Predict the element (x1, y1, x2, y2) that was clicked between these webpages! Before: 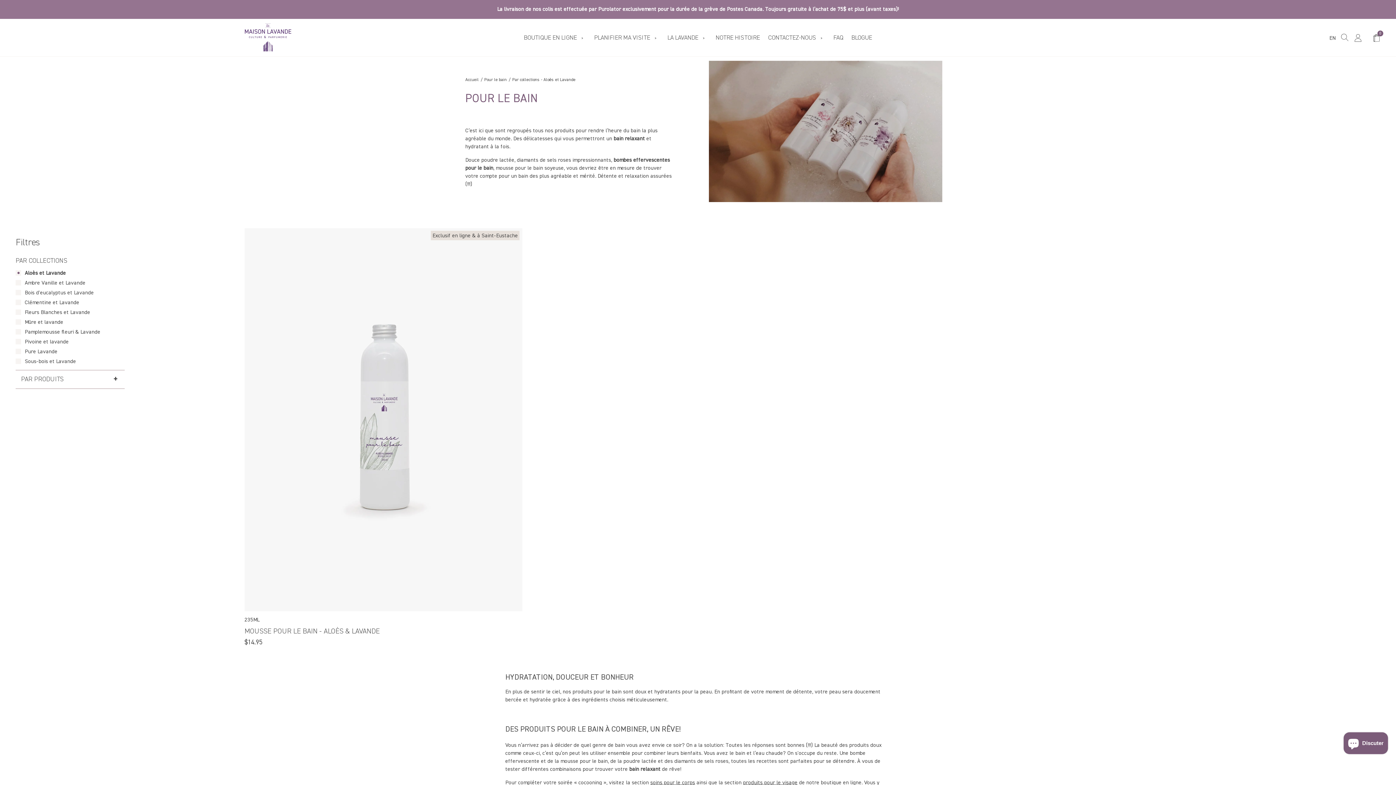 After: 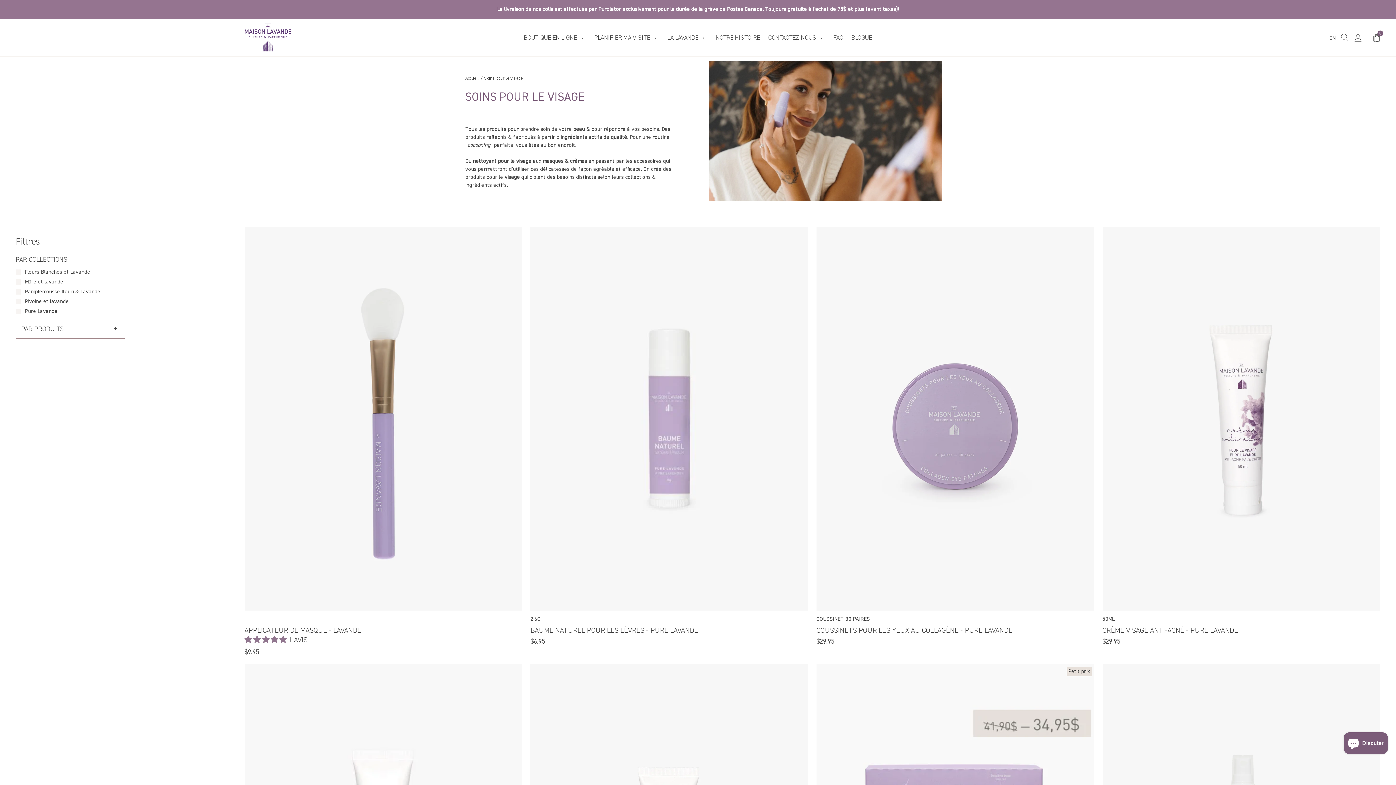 Action: label: produits pour le visage bbox: (743, 779, 797, 786)